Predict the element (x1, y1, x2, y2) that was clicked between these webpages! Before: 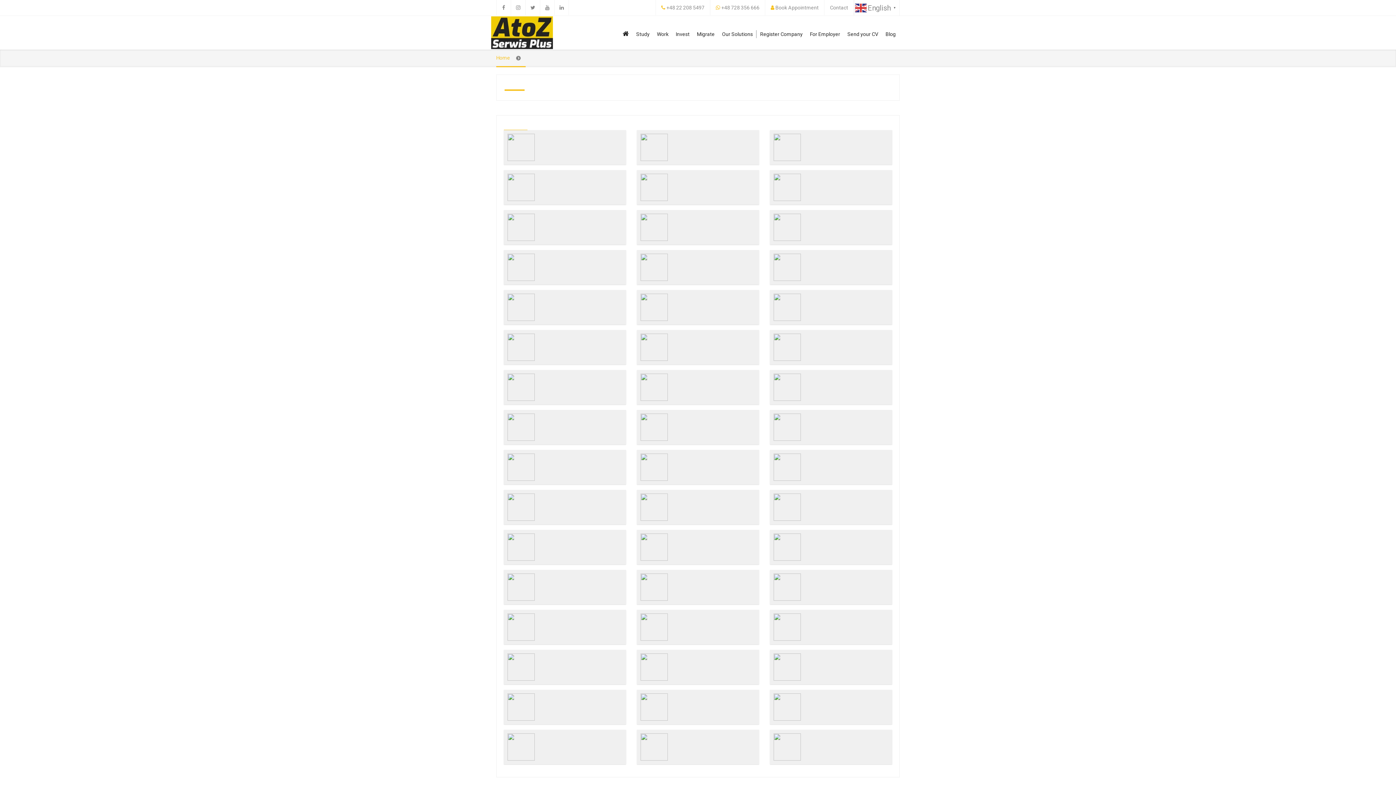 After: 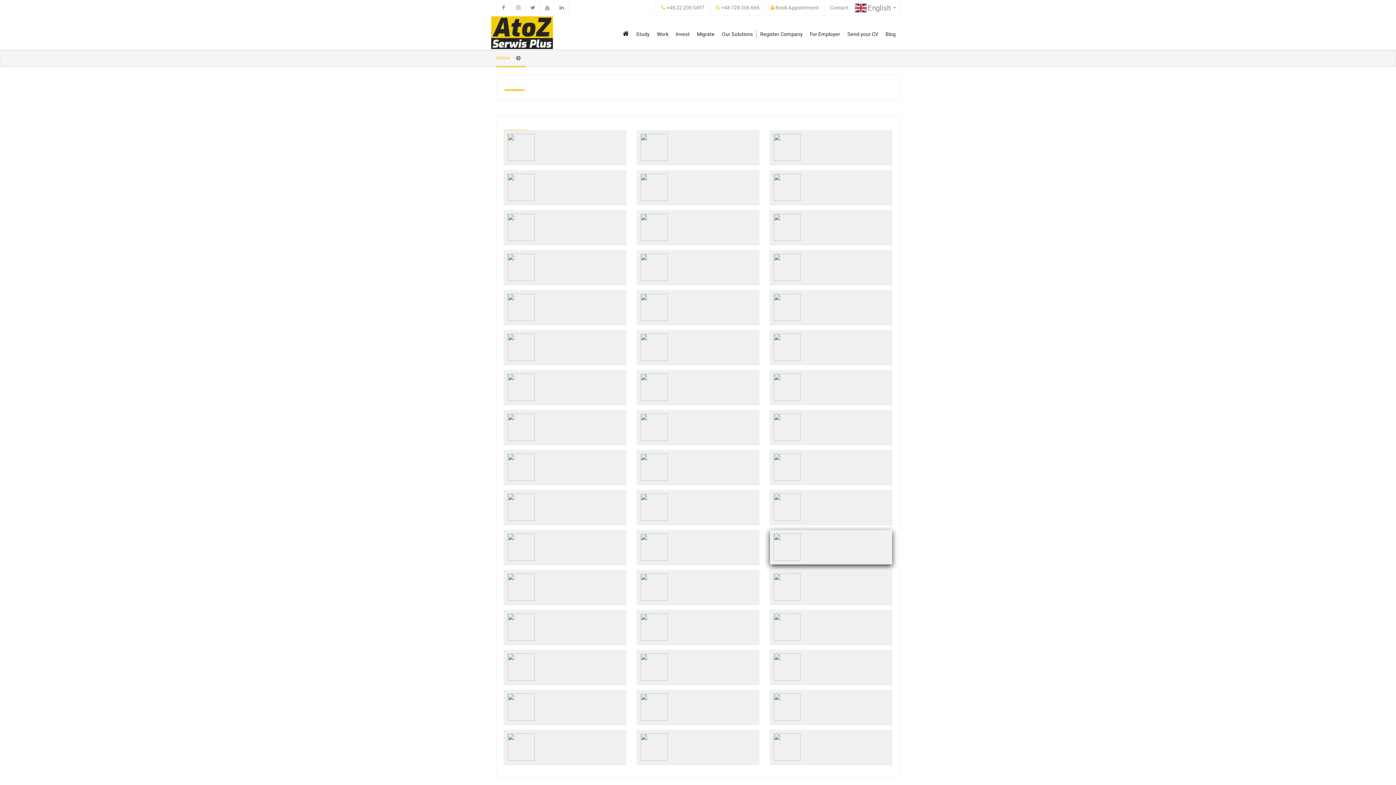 Action: bbox: (770, 530, 892, 564)